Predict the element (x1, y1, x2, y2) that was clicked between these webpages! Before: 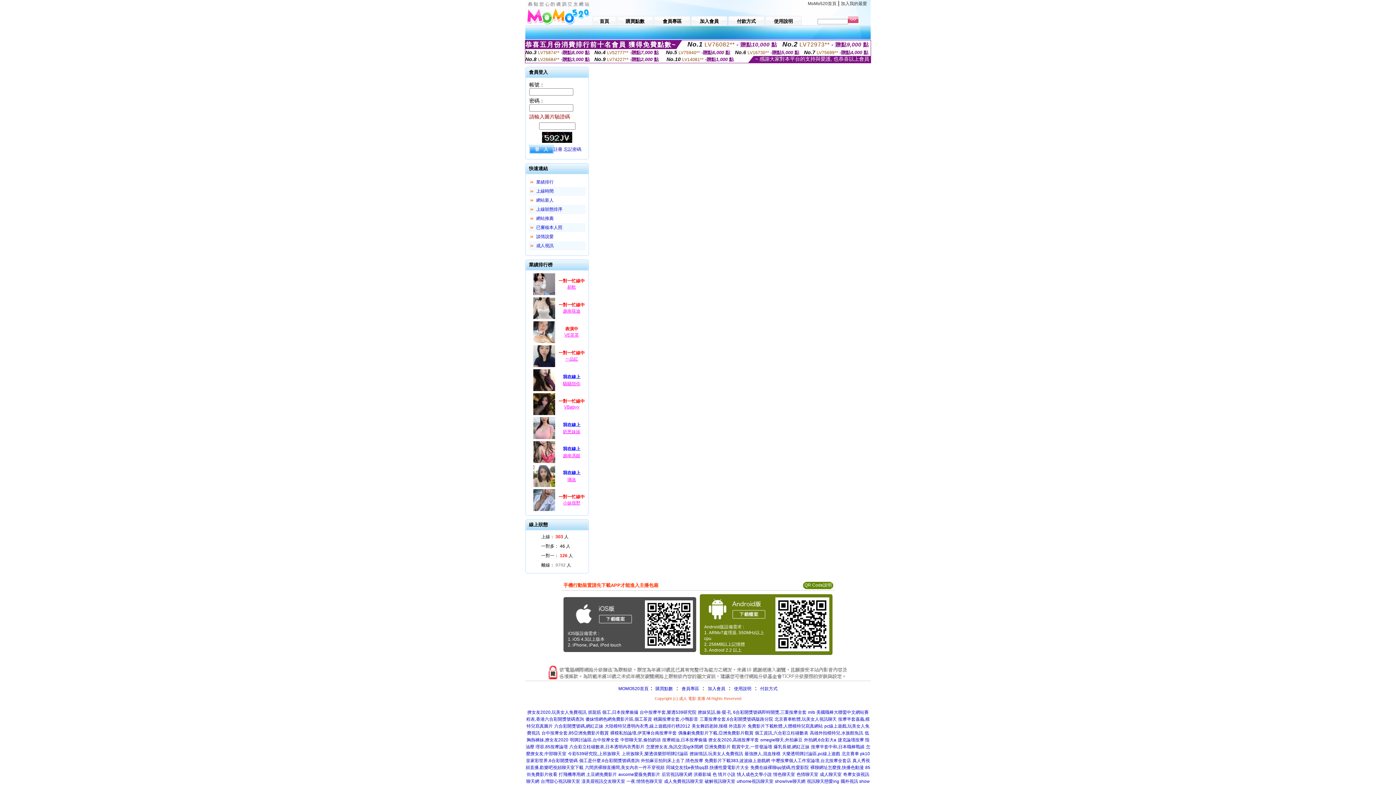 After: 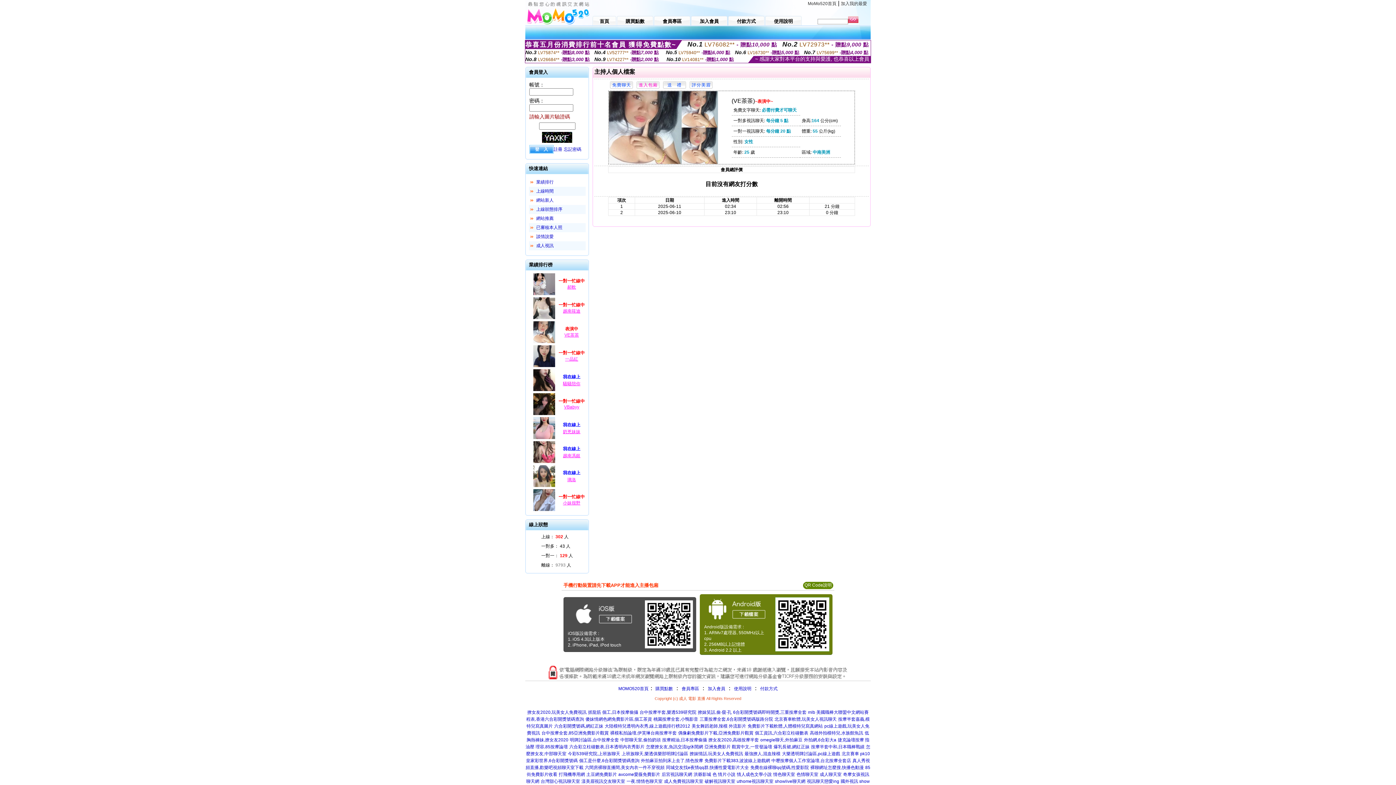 Action: bbox: (532, 340, 556, 345)